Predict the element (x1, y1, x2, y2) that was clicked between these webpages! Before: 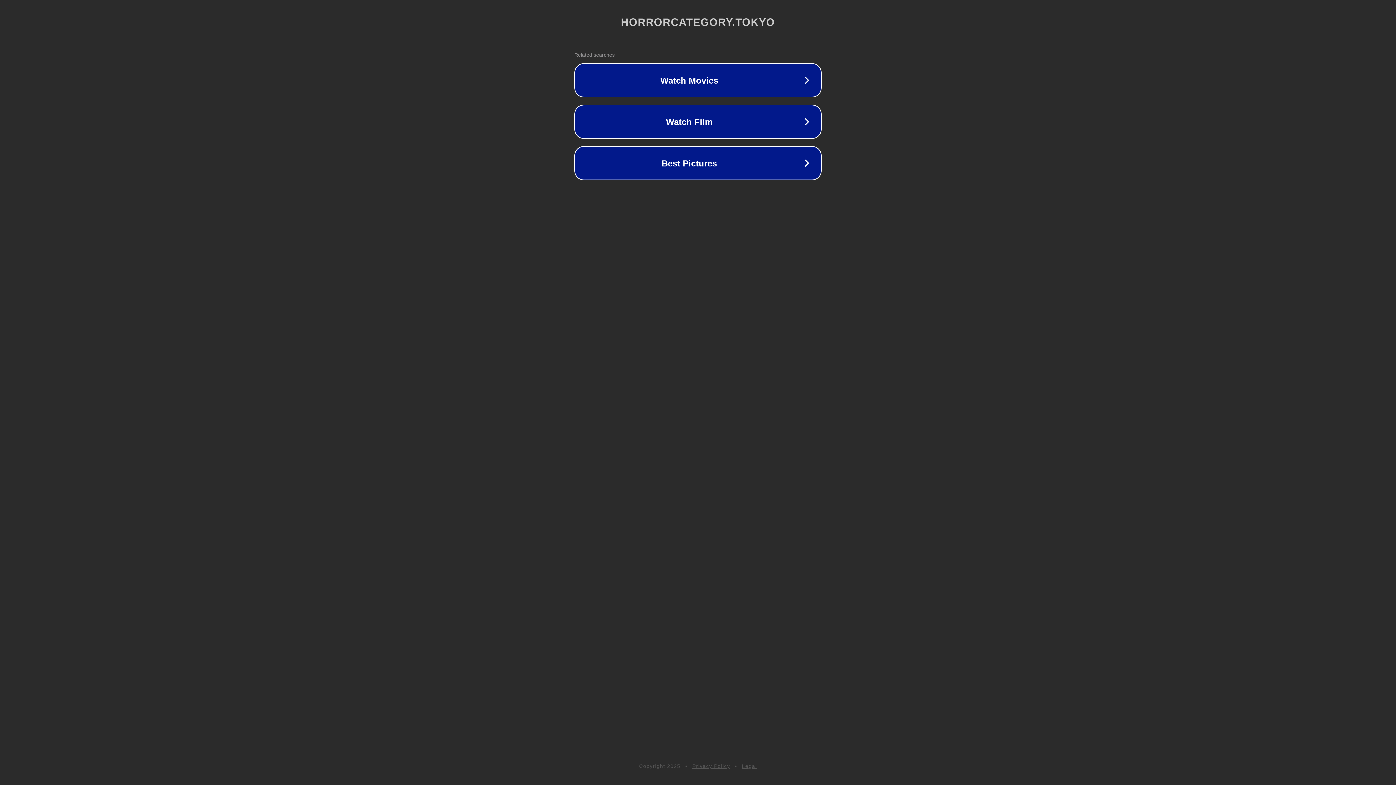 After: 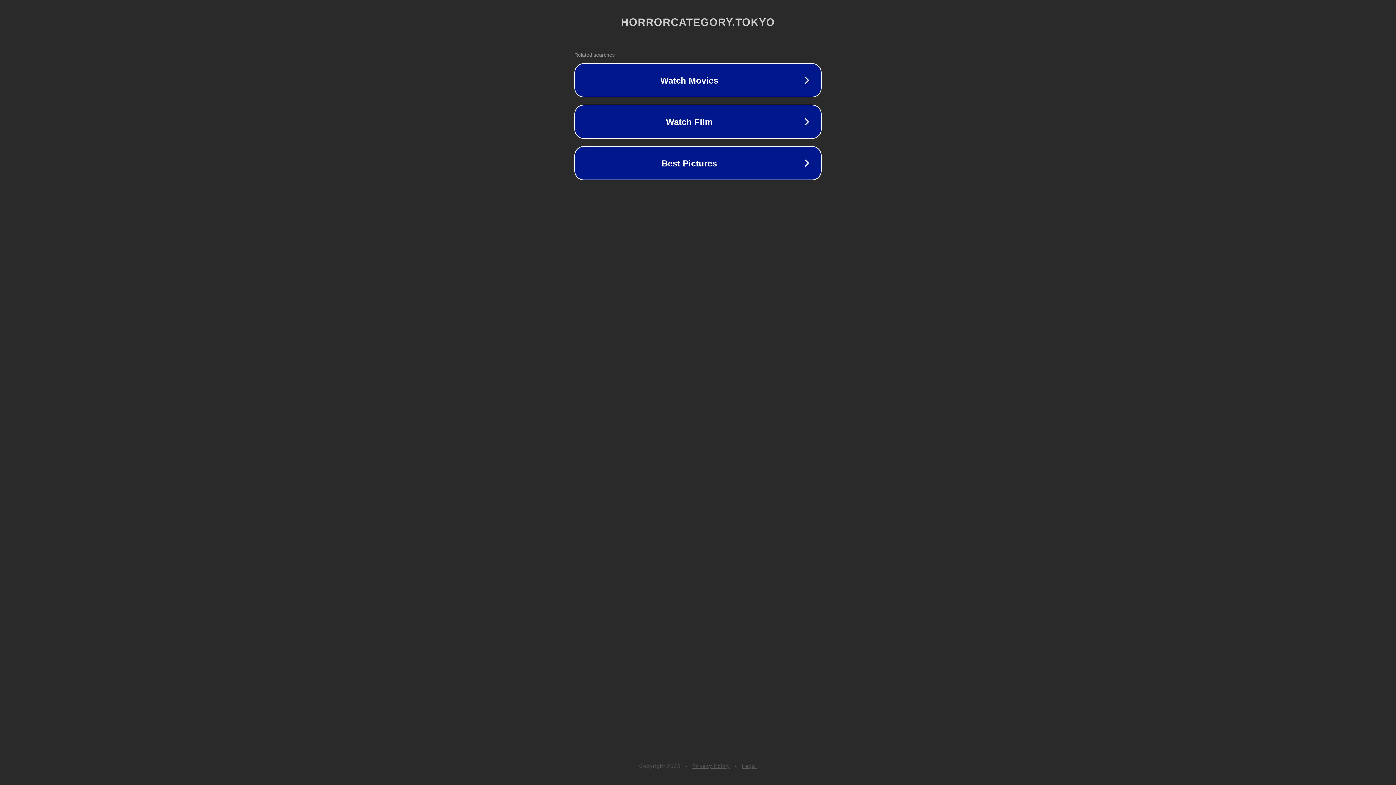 Action: label: Legal bbox: (742, 763, 757, 769)